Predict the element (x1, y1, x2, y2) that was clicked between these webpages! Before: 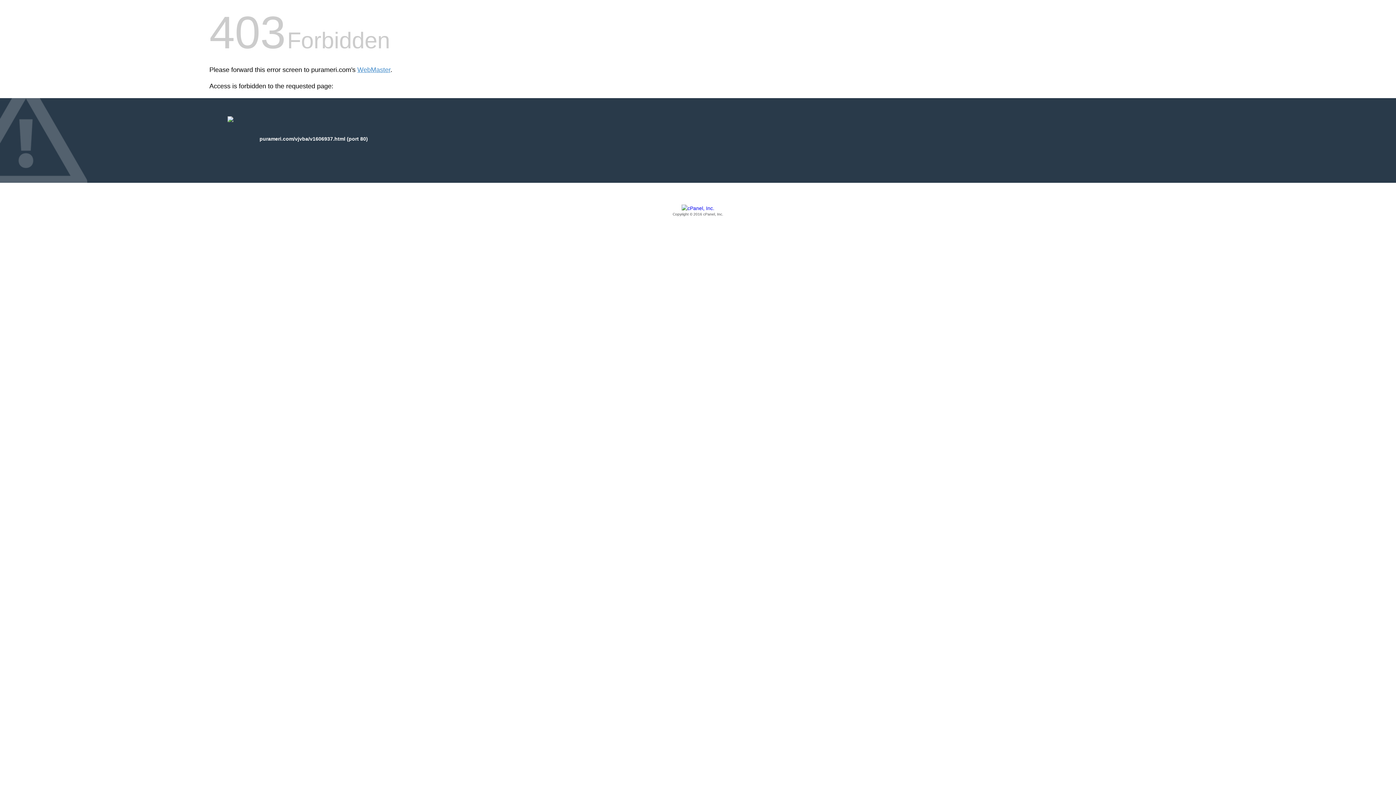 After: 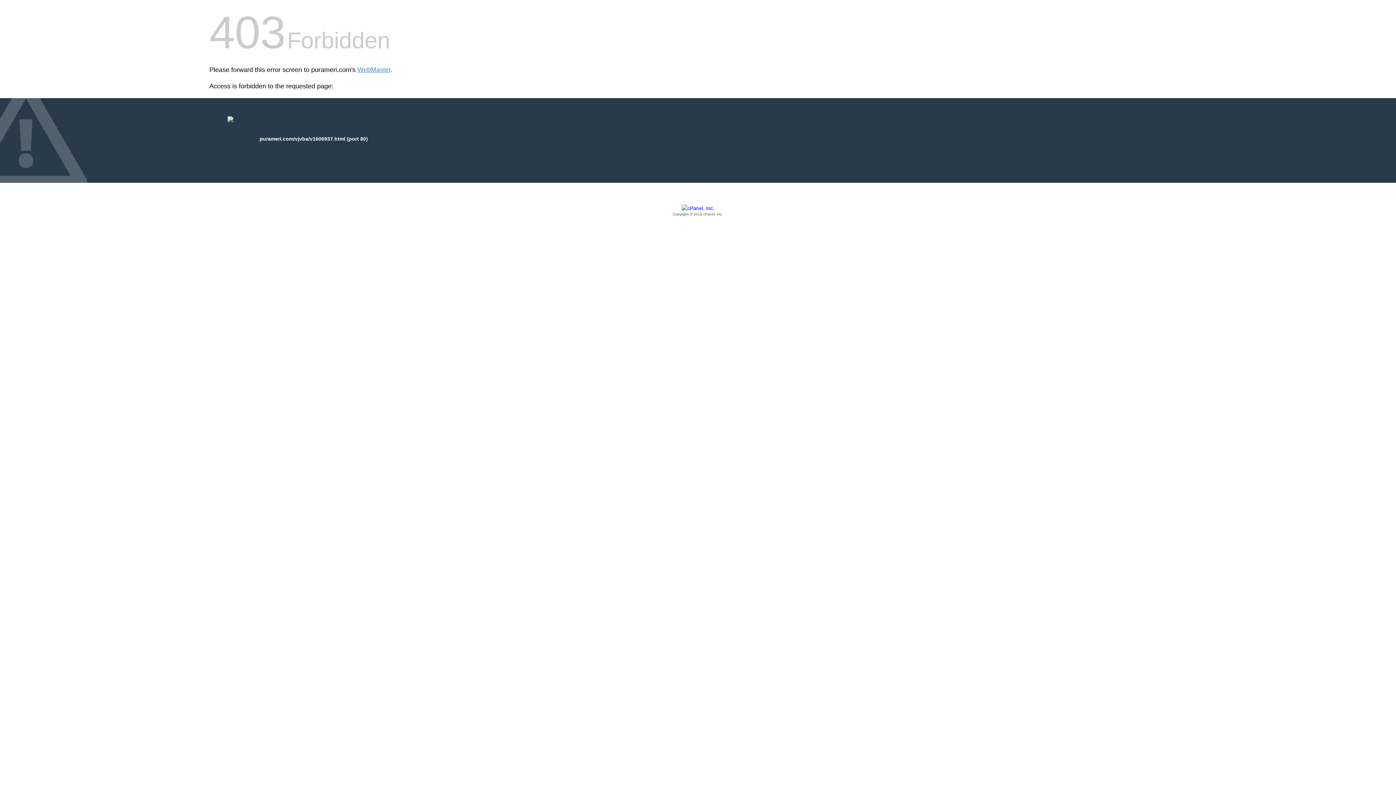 Action: bbox: (209, 205, 1186, 217) label: Copyright © 2016 cPanel, Inc.